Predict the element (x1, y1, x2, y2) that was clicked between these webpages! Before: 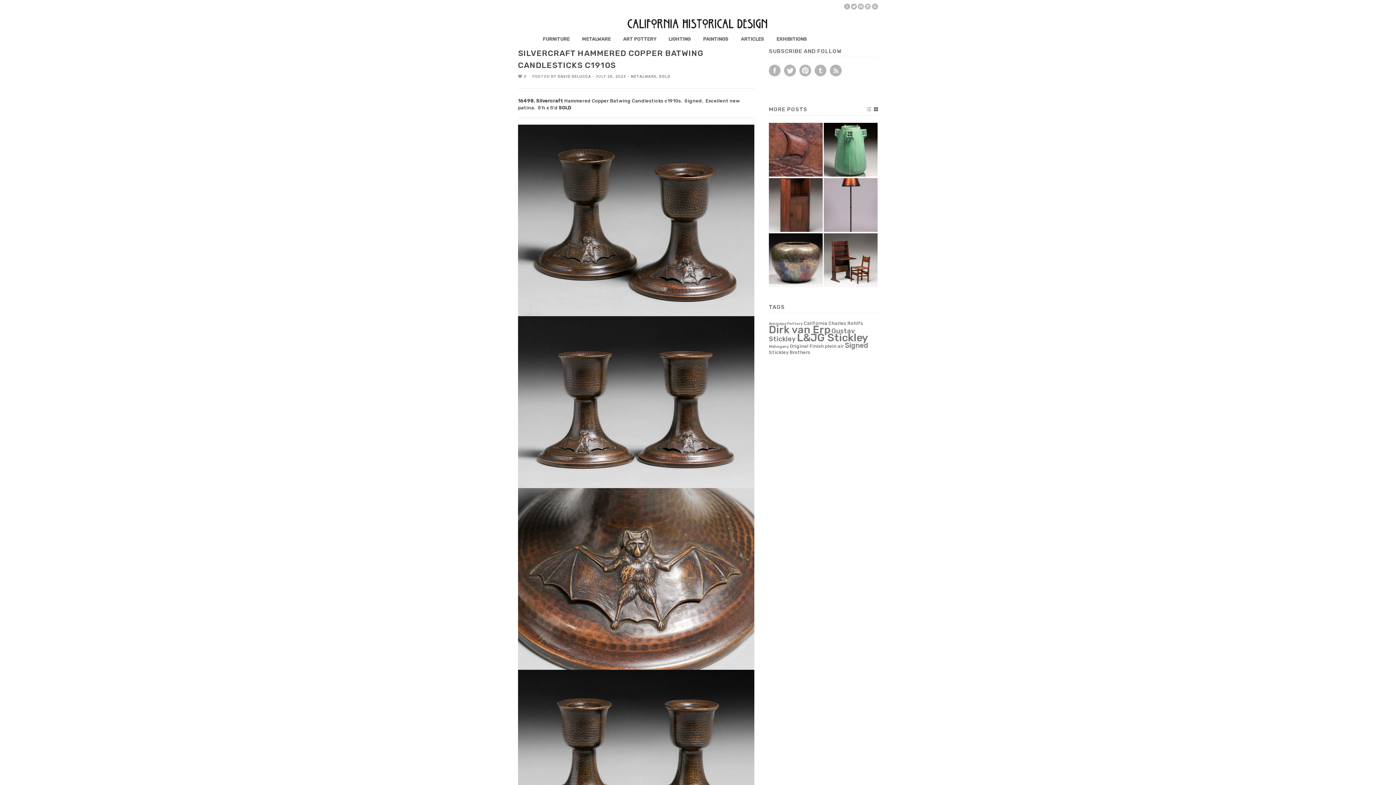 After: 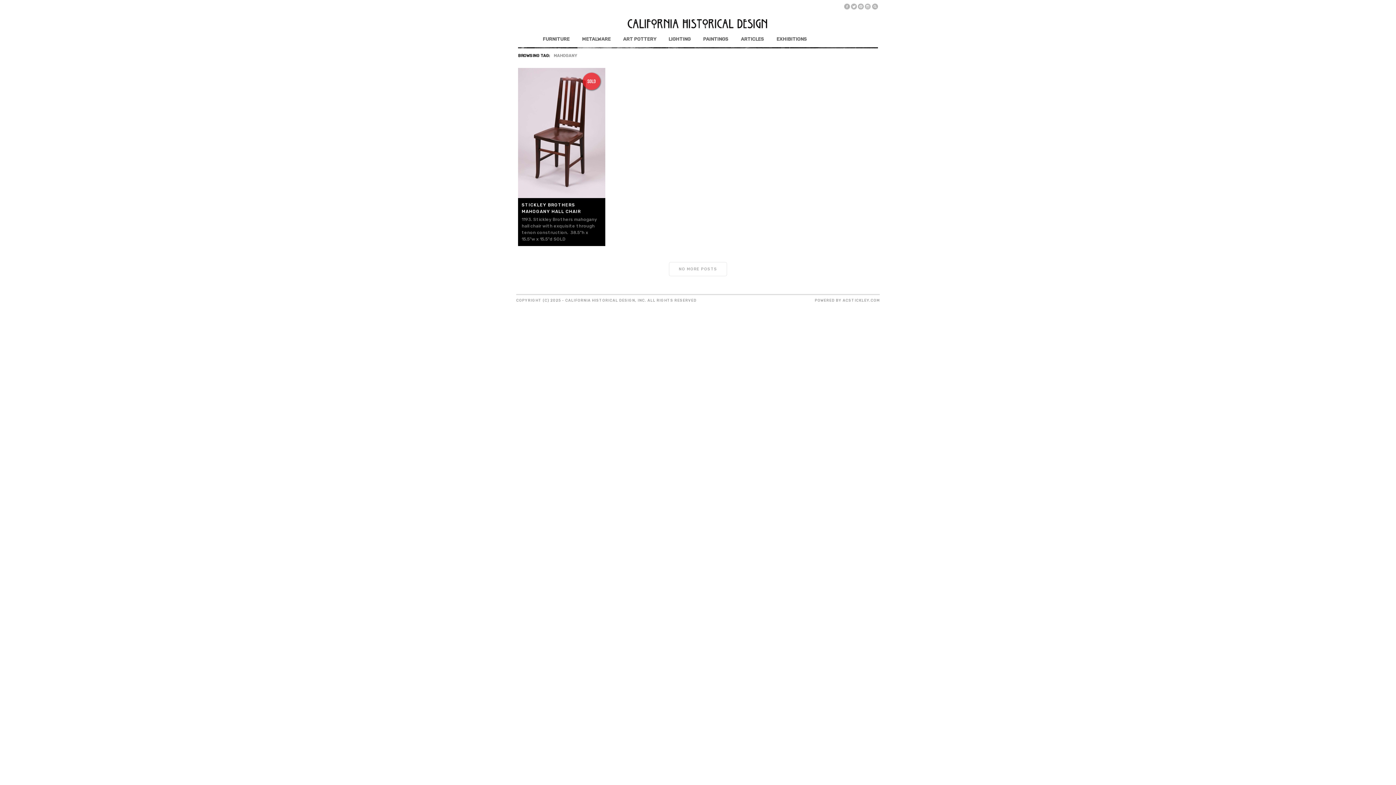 Action: label: Mahogany (1 item) bbox: (769, 344, 789, 349)